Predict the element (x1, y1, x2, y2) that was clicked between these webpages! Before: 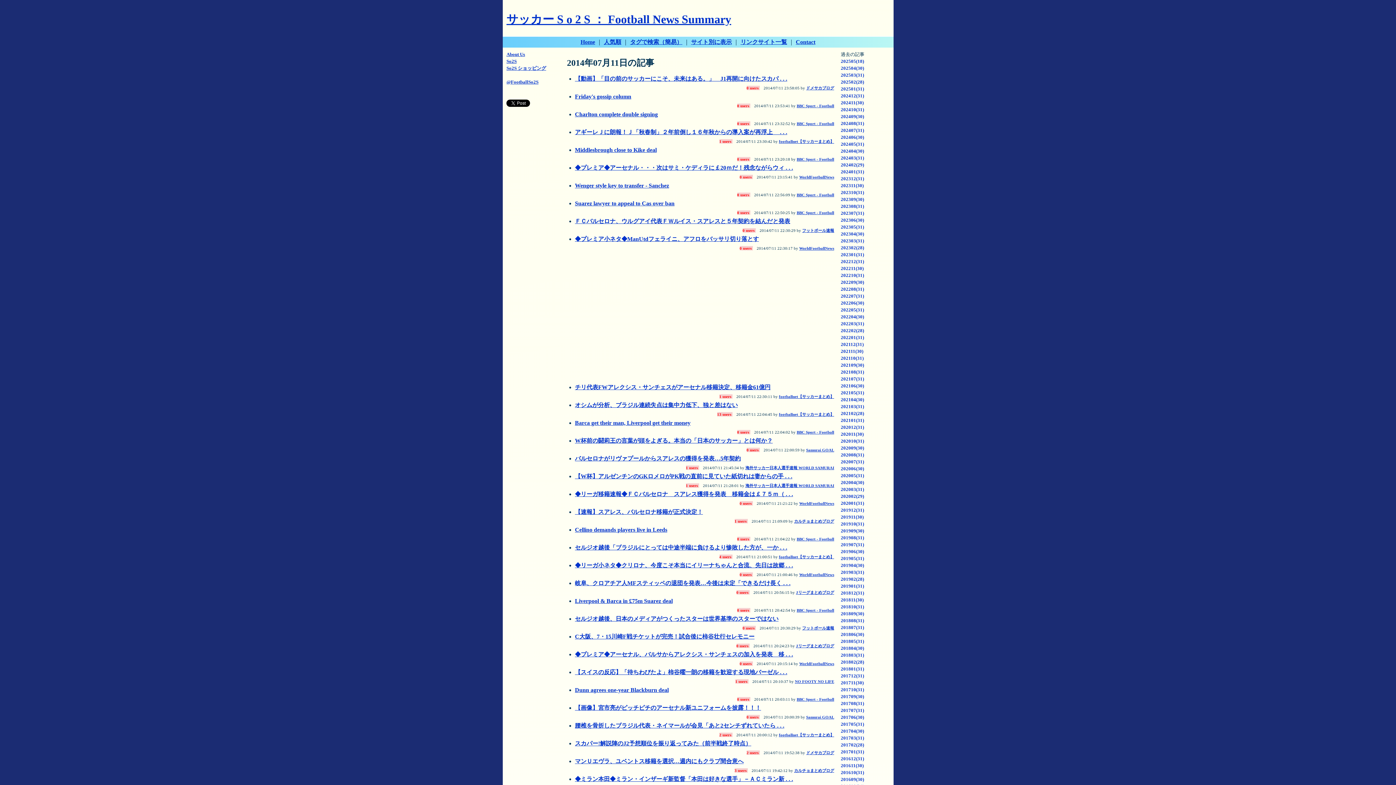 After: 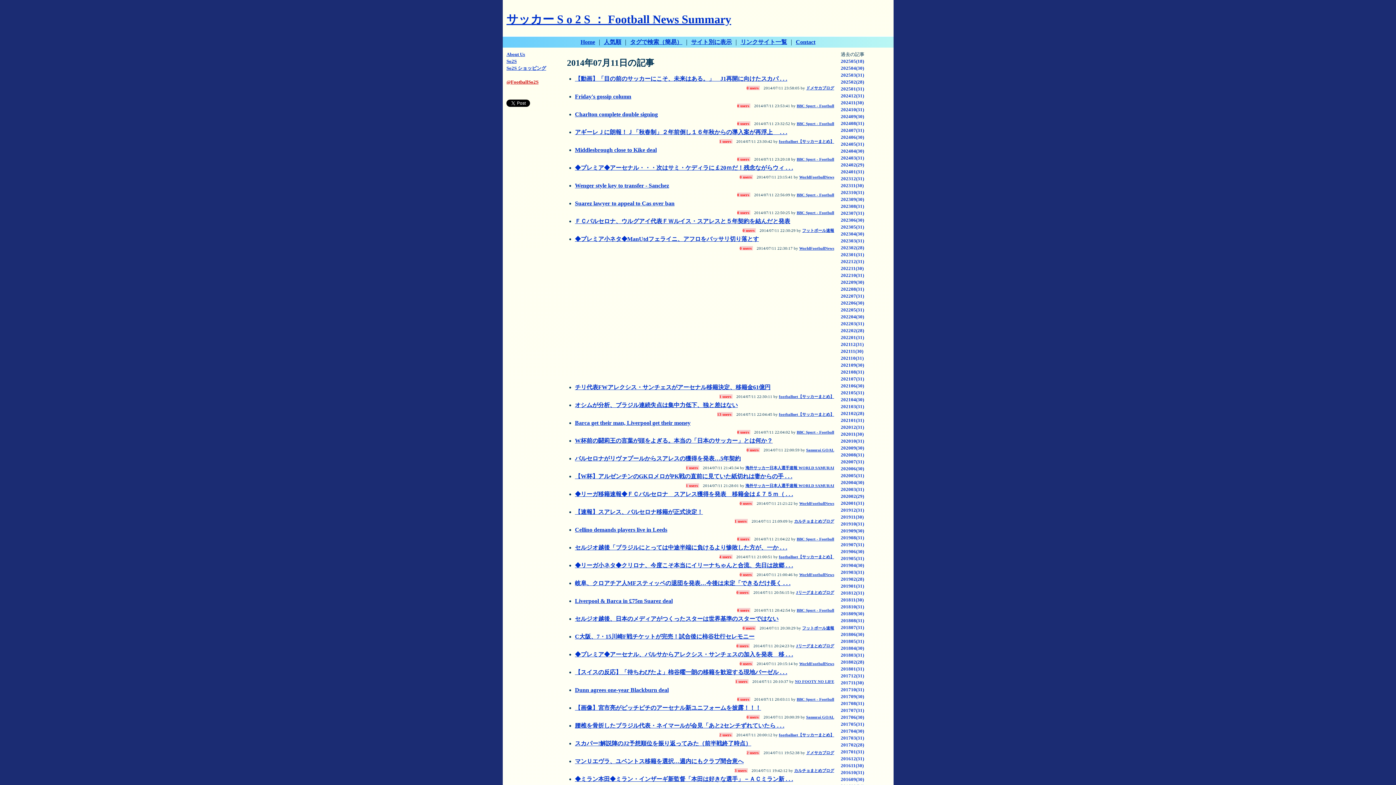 Action: bbox: (506, 79, 538, 84) label: @FootballSo2S